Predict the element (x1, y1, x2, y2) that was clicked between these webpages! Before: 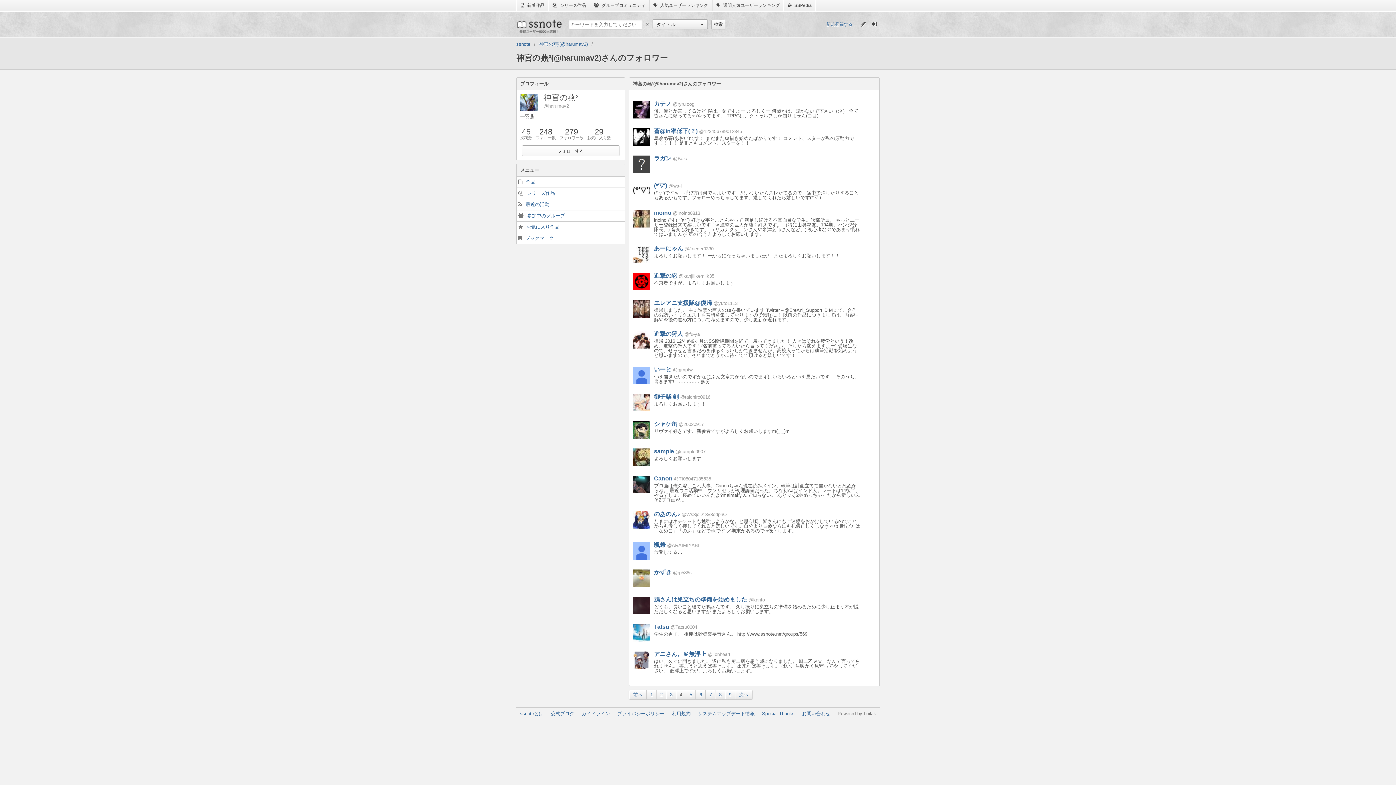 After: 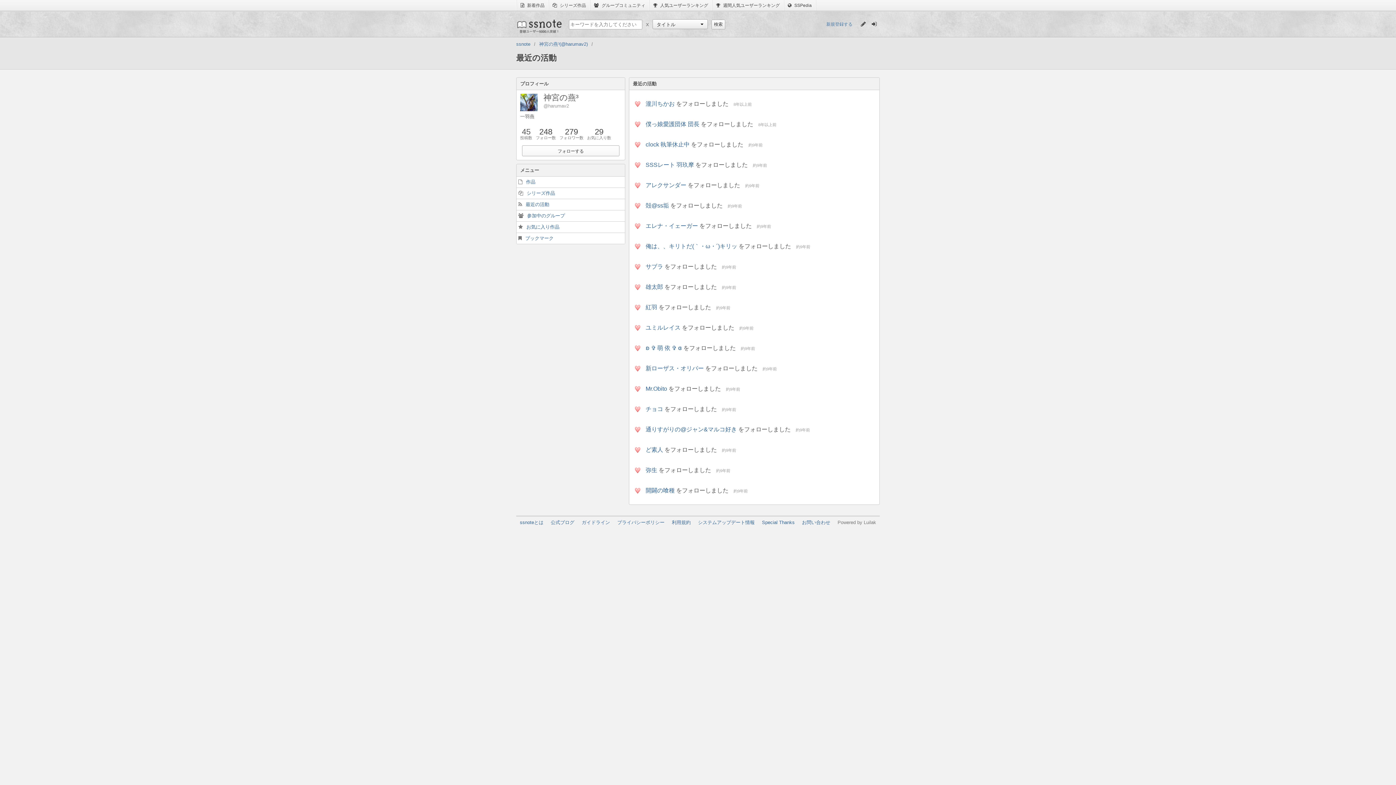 Action: label: 最近の活動 bbox: (516, 199, 625, 210)